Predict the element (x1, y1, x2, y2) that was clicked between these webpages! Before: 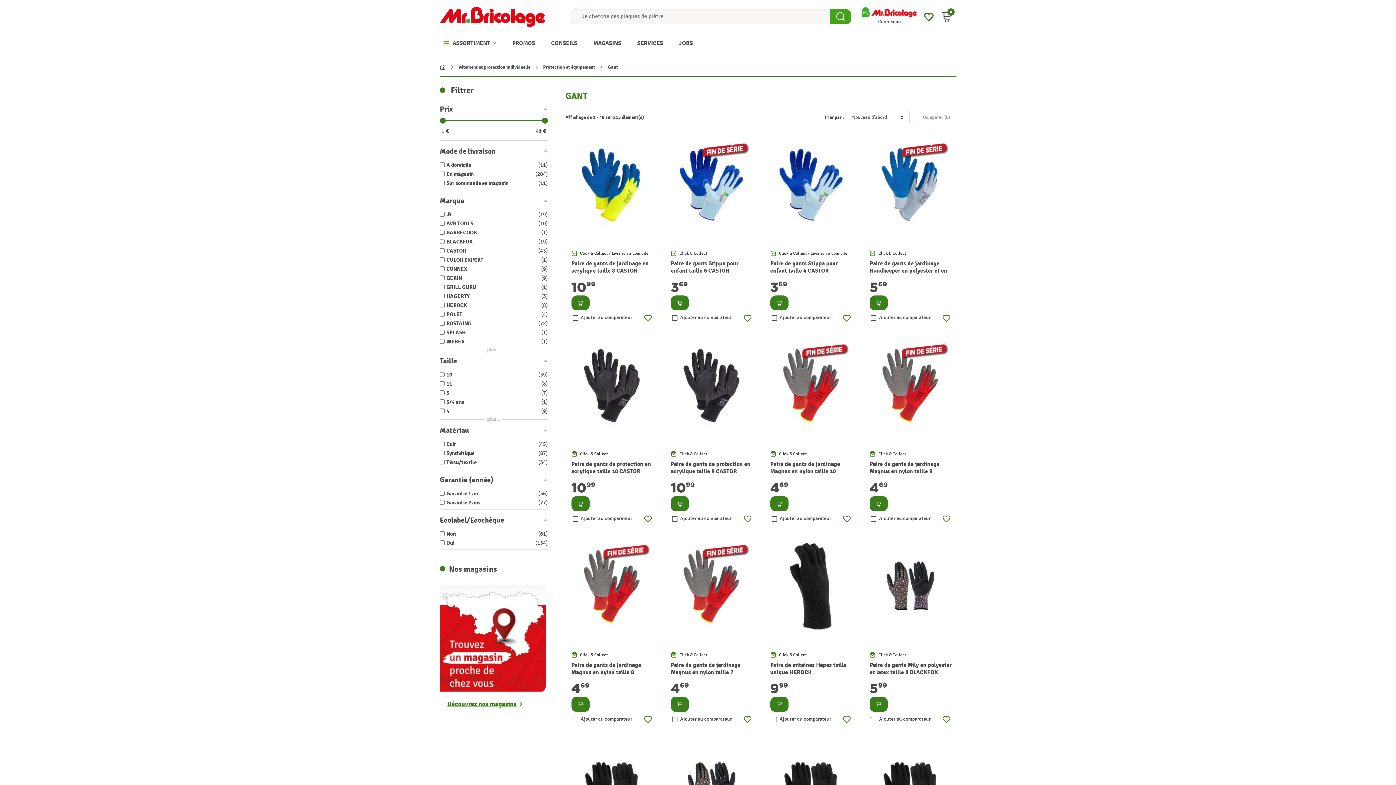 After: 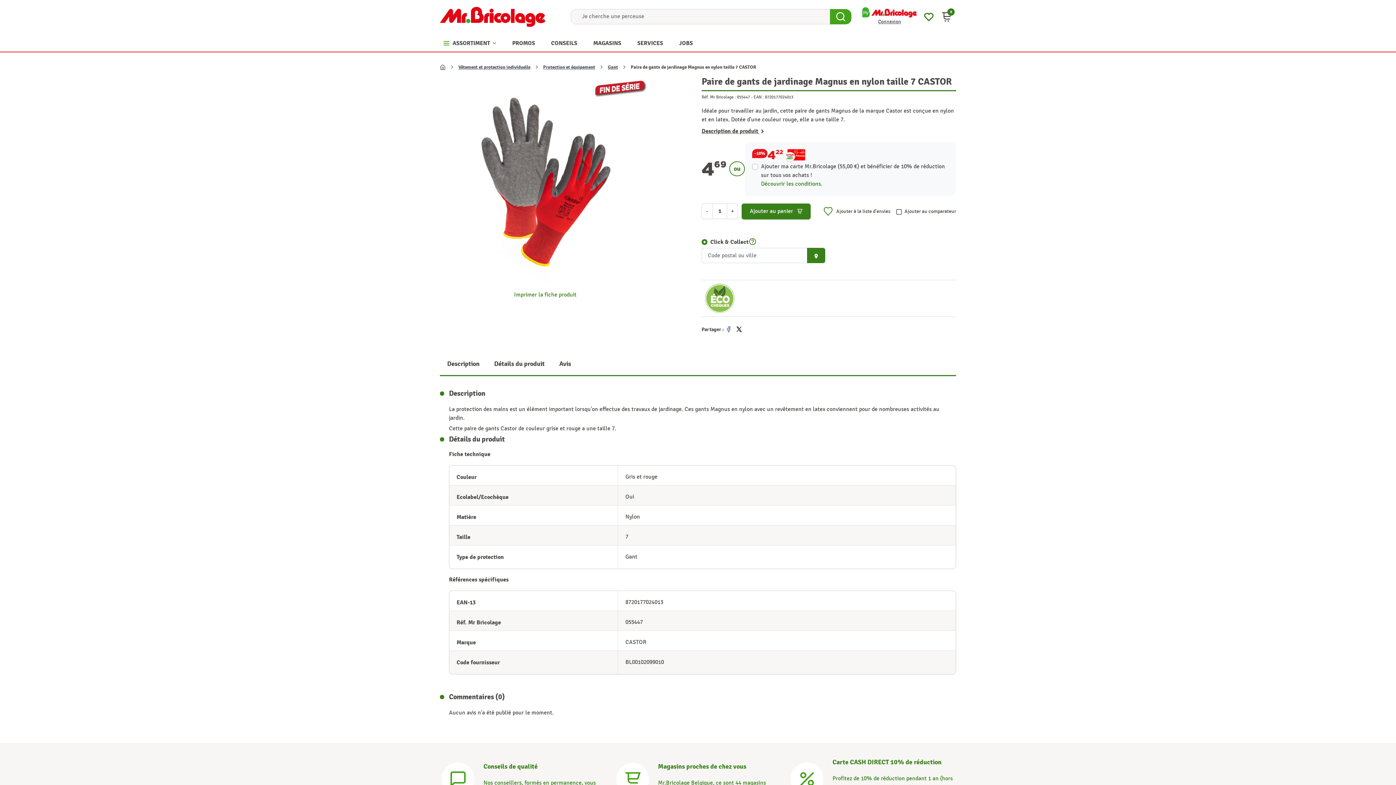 Action: bbox: (670, 697, 689, 712) label: Consulter